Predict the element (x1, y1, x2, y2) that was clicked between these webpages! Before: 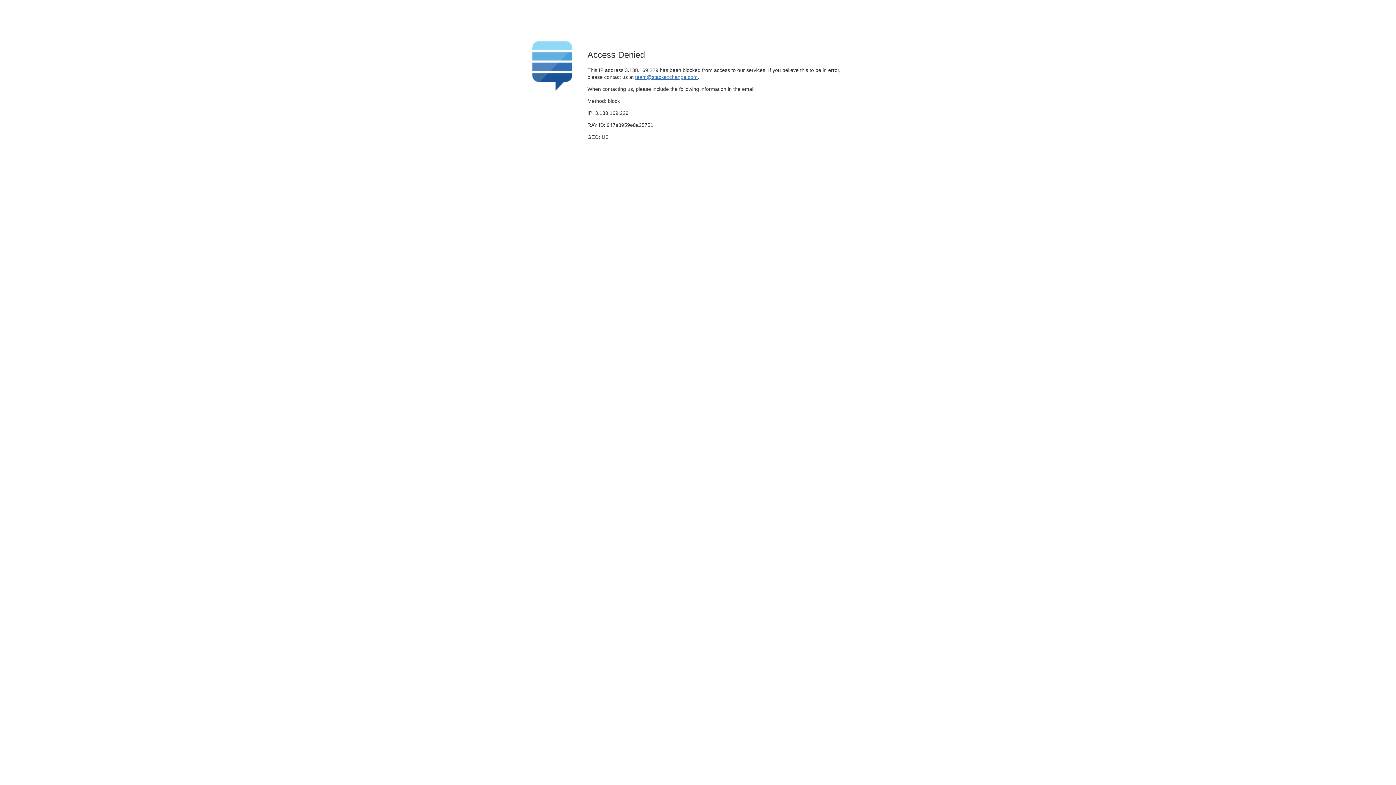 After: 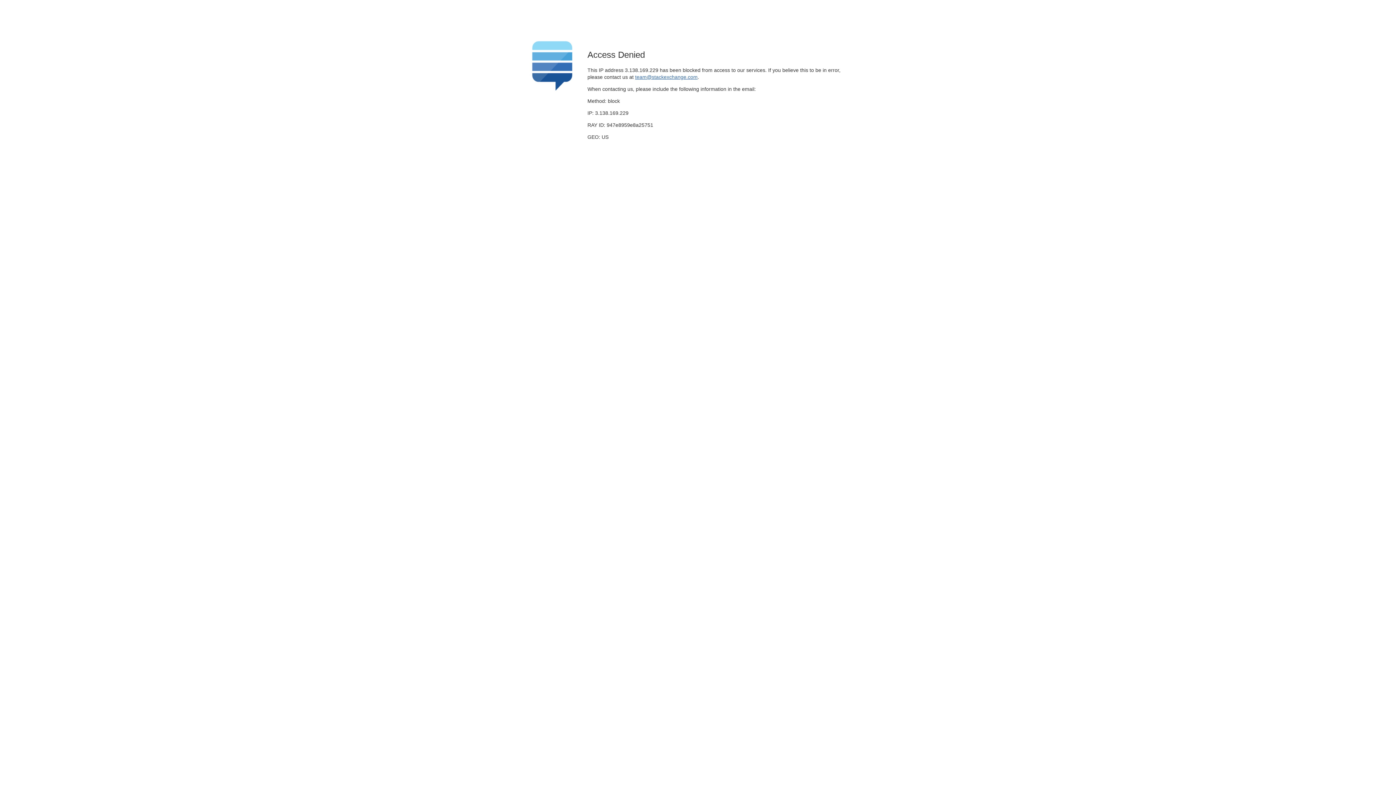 Action: bbox: (635, 74, 697, 79) label: team@stackexchange.com